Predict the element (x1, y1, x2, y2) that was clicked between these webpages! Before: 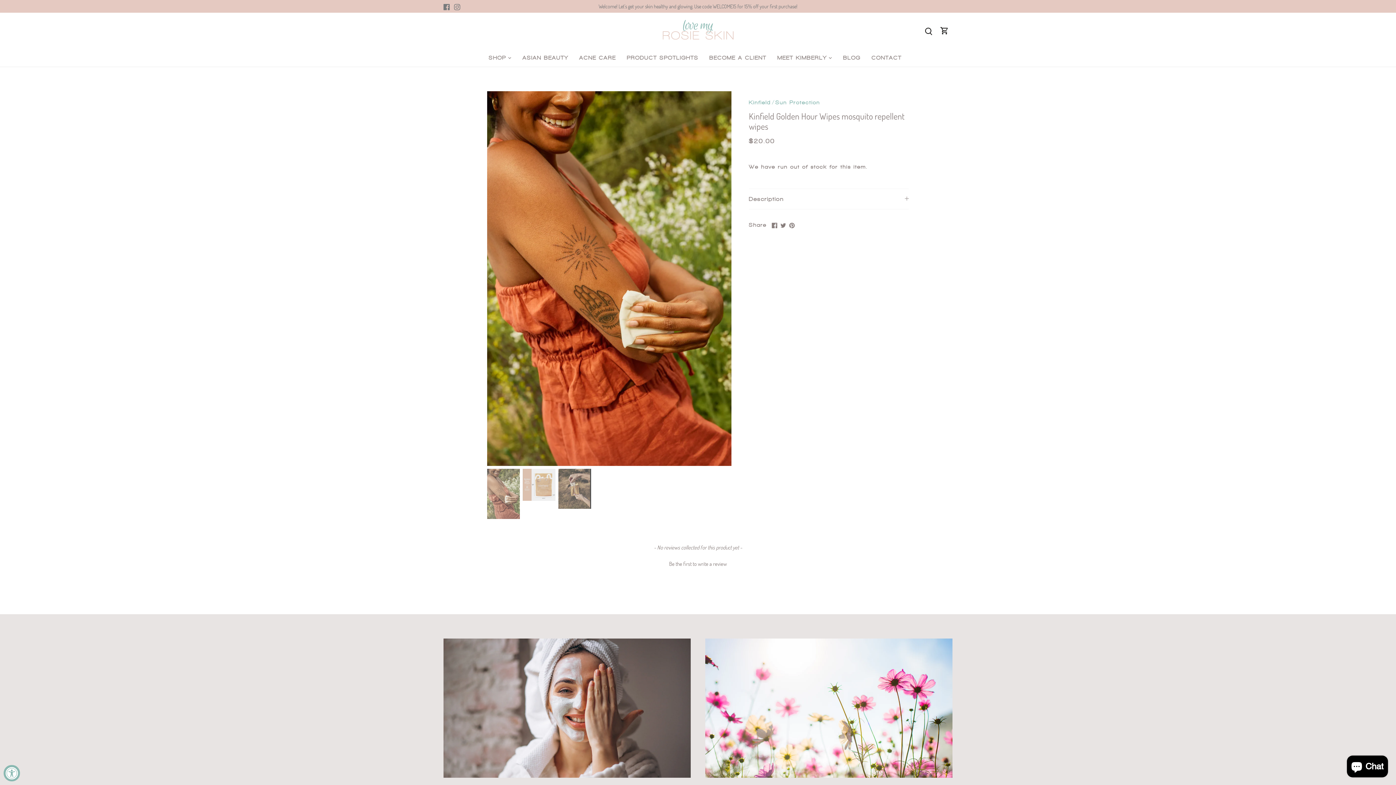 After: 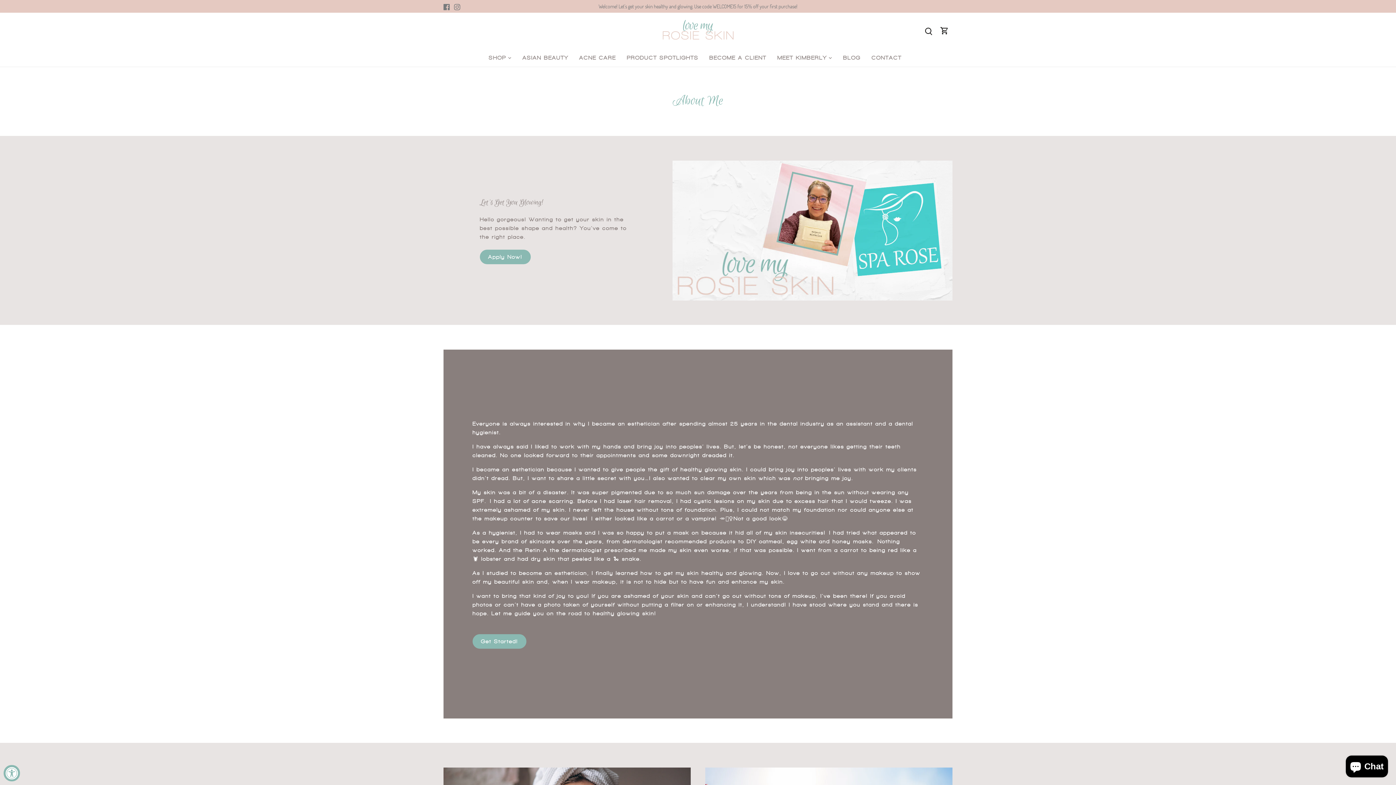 Action: label: MEET KIMBERLY bbox: (772, 48, 832, 66)